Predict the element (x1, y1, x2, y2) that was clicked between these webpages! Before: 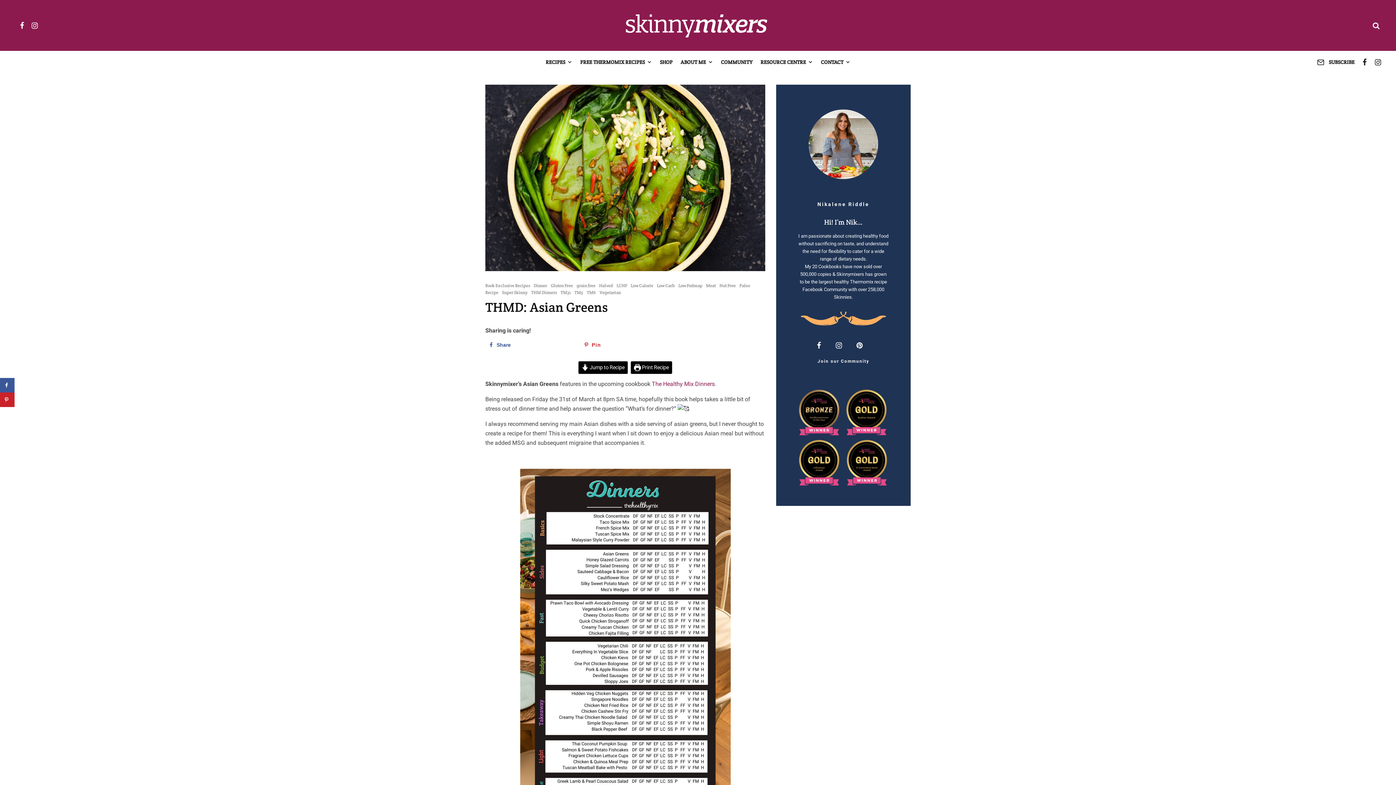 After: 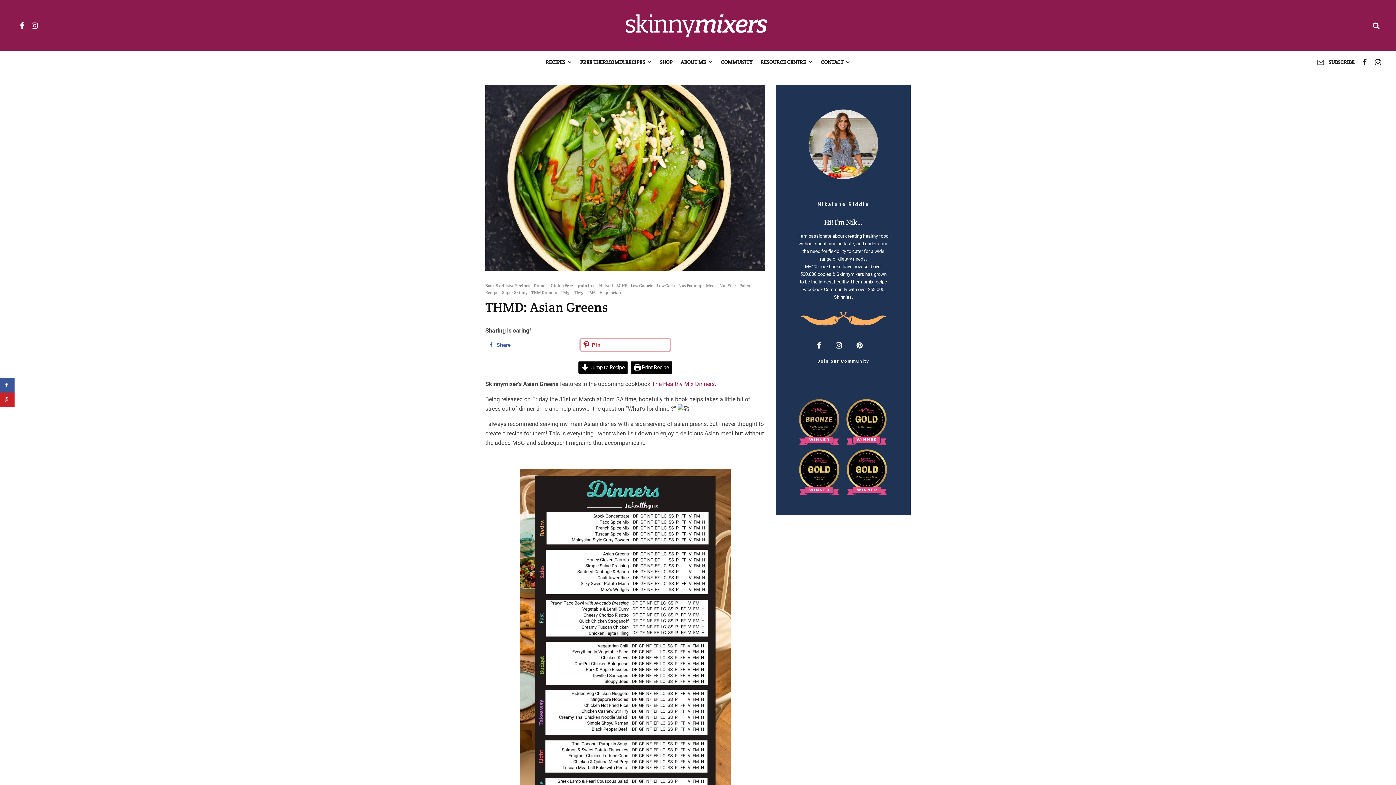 Action: bbox: (580, 339, 670, 350) label: Save to Pinterest